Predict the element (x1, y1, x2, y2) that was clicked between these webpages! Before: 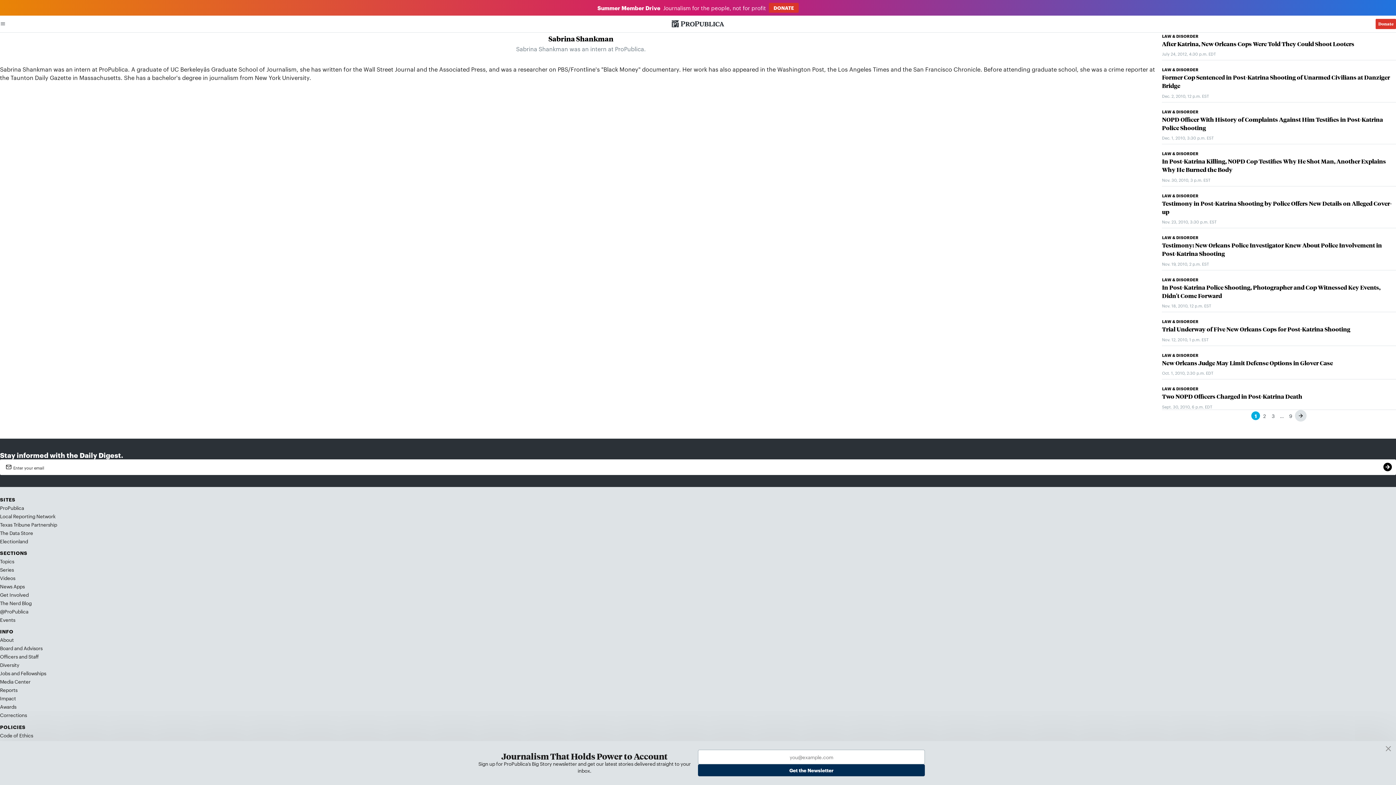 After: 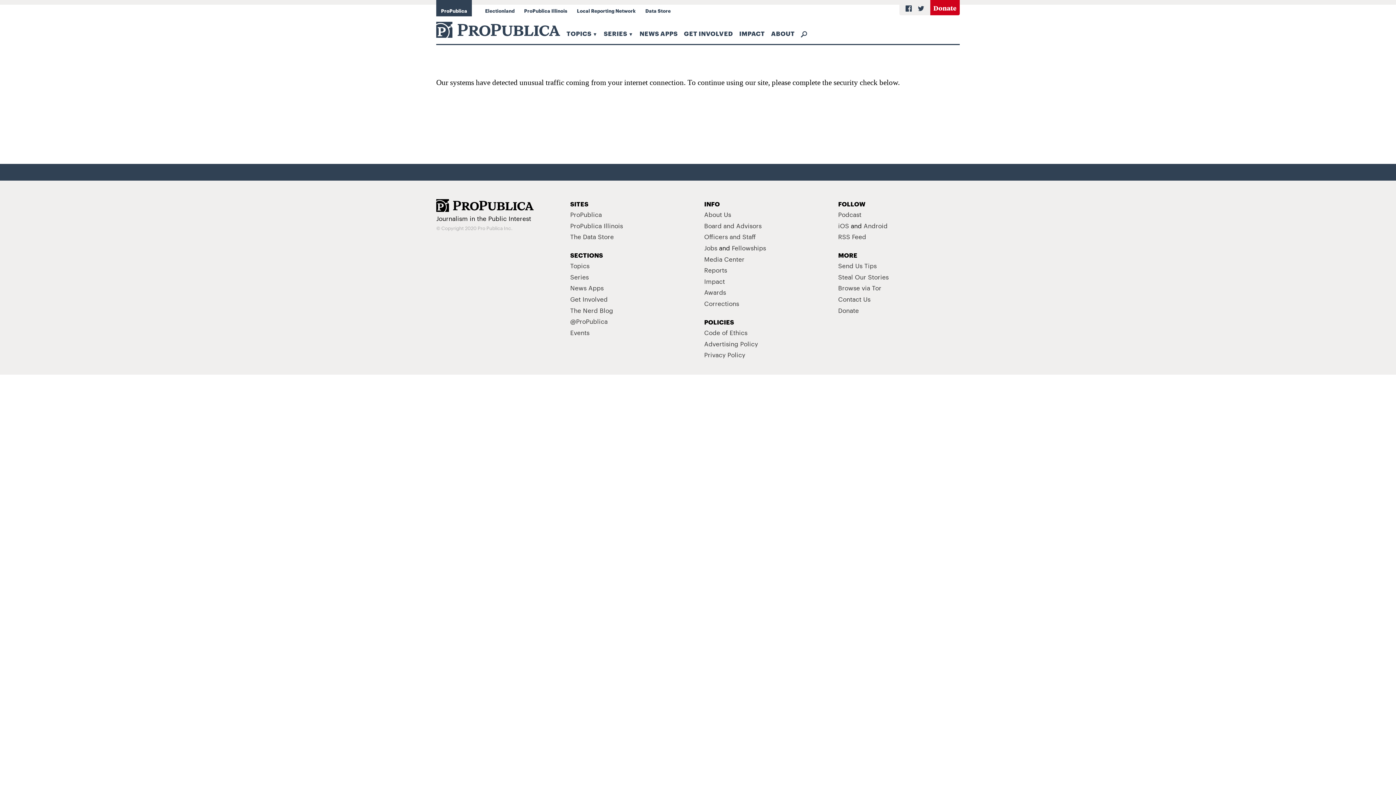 Action: bbox: (1162, 385, 1396, 392) label: LAW & DISORDER